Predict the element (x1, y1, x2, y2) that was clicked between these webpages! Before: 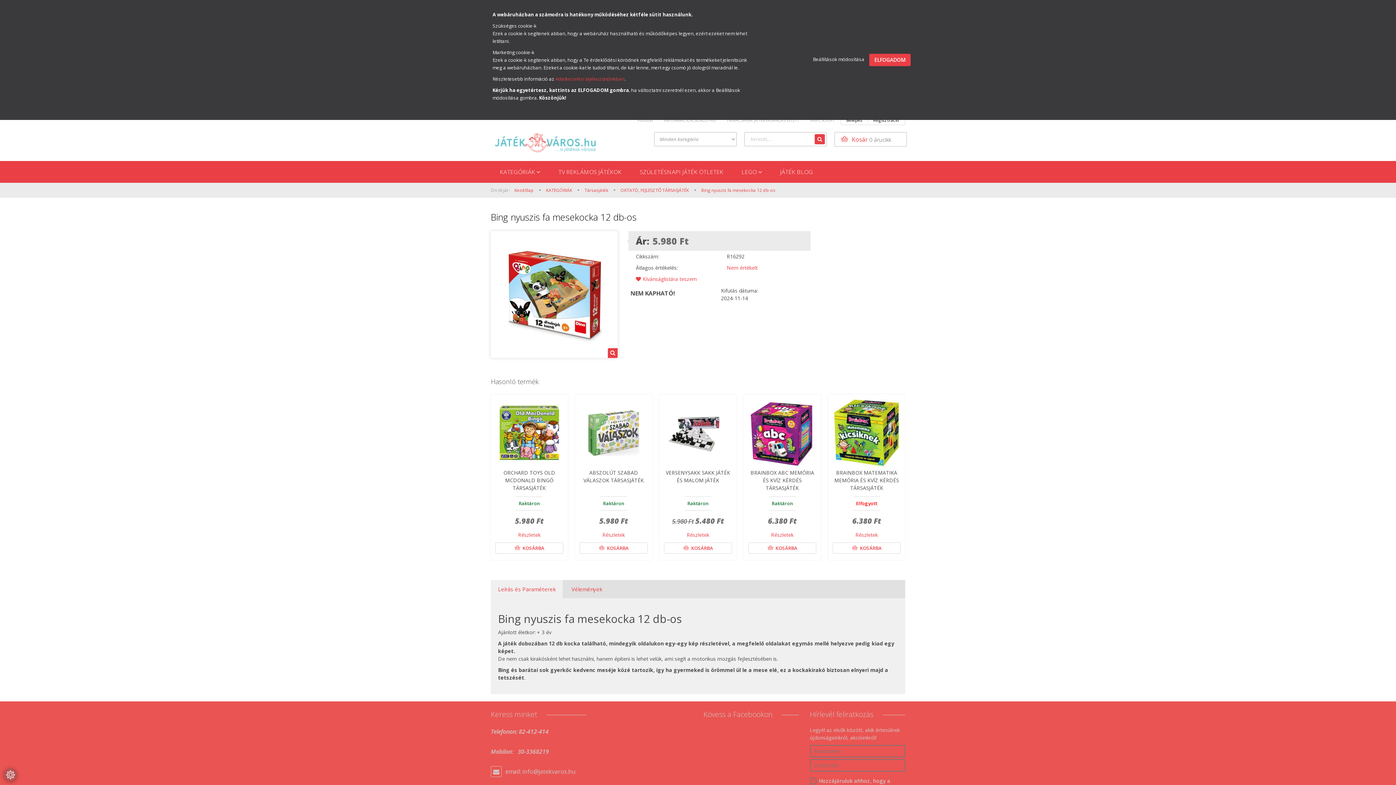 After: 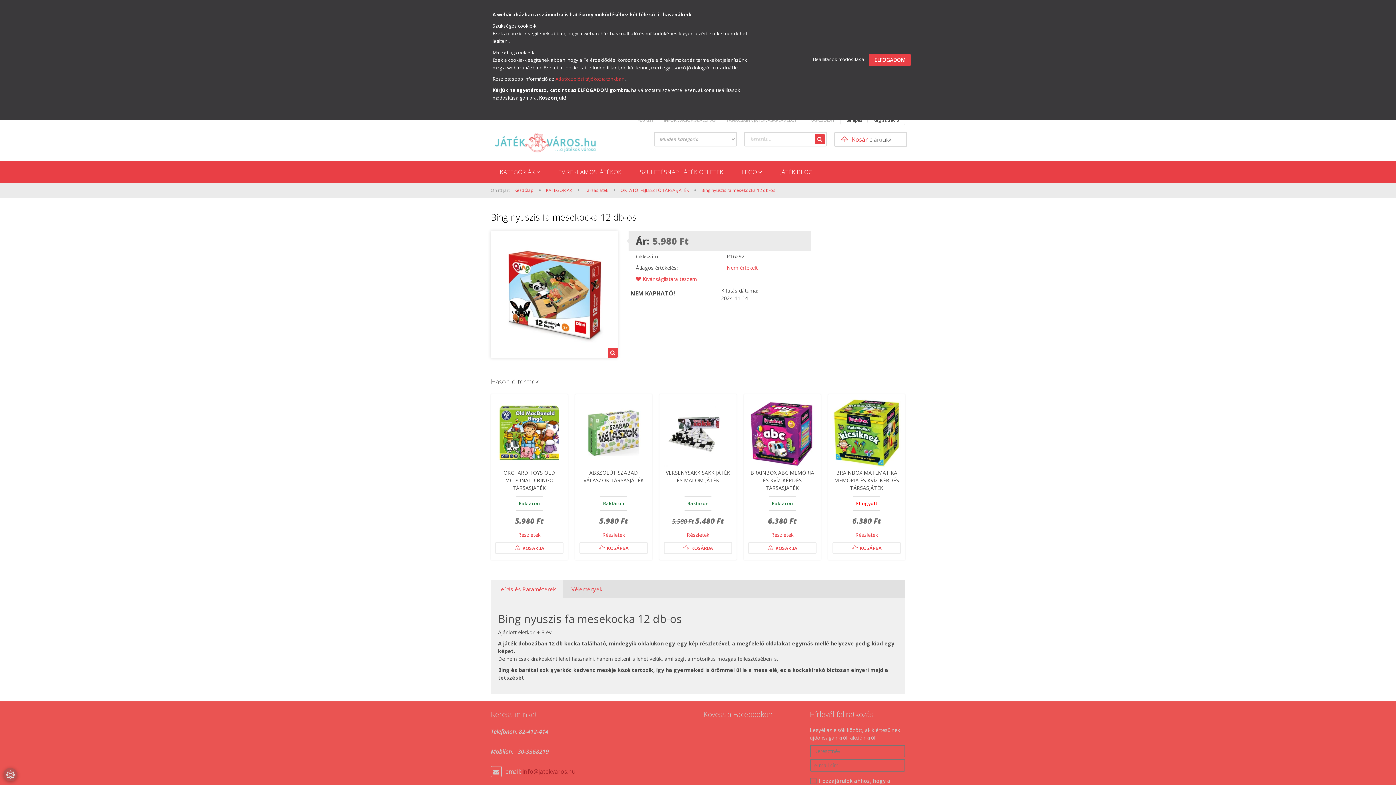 Action: bbox: (522, 768, 575, 776) label: info@jatekvaros.hu